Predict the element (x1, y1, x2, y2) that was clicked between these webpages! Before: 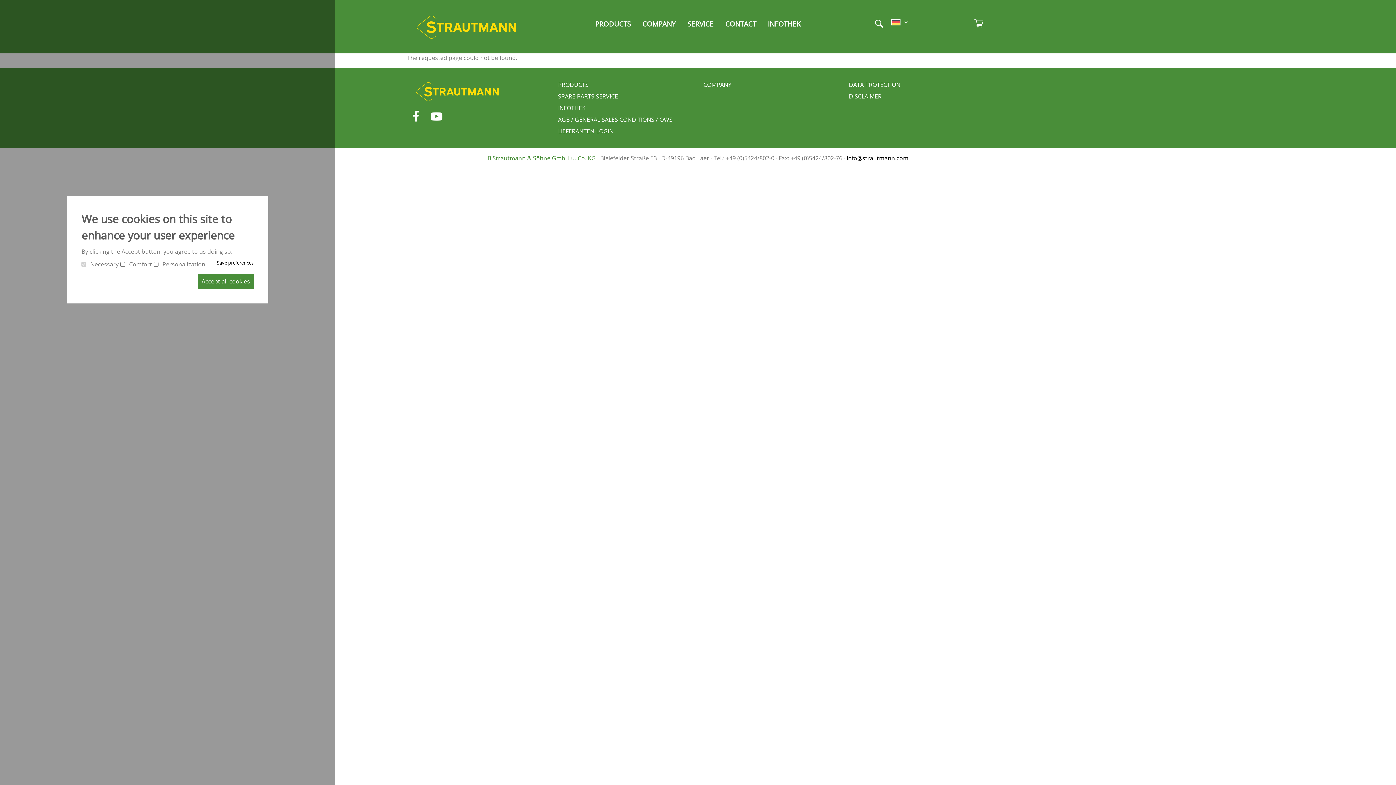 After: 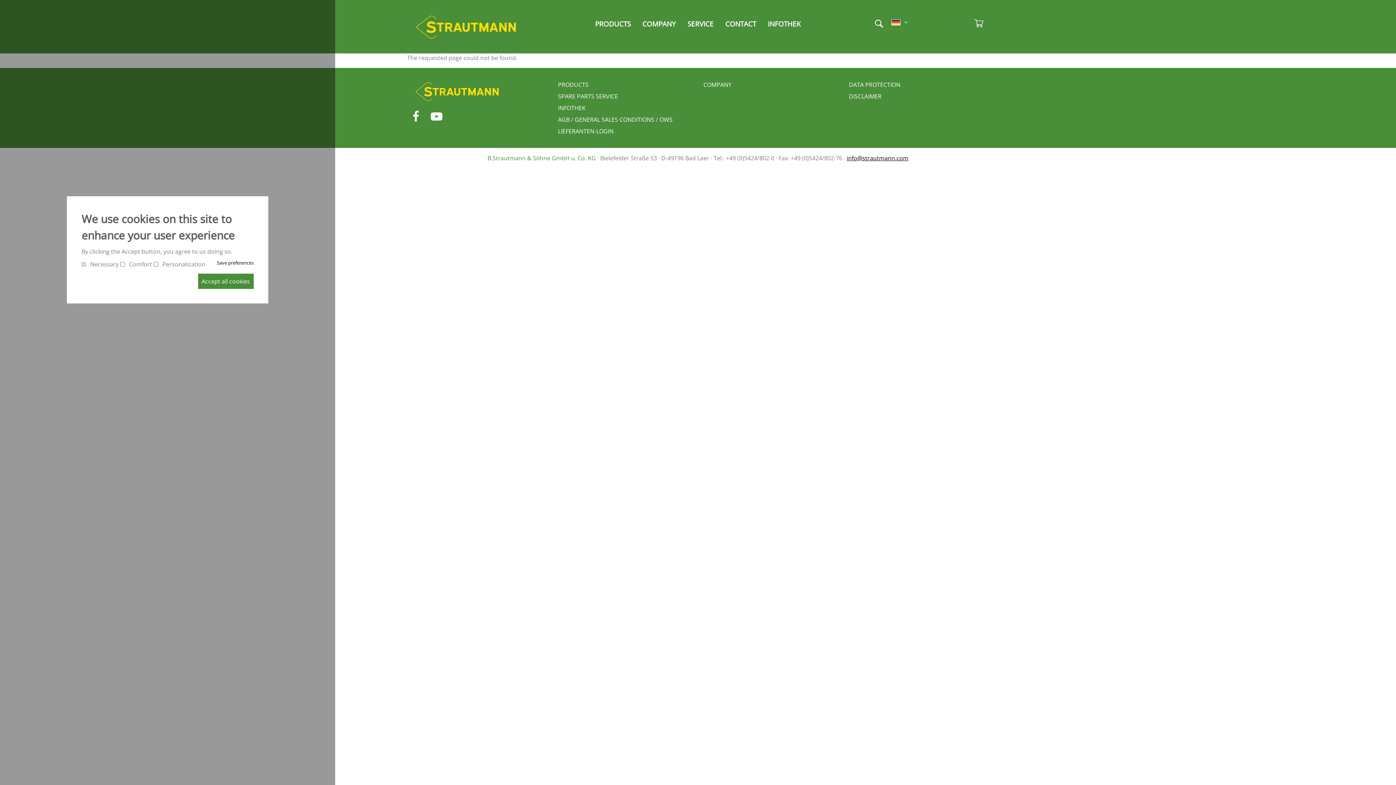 Action: bbox: (430, 108, 442, 124)